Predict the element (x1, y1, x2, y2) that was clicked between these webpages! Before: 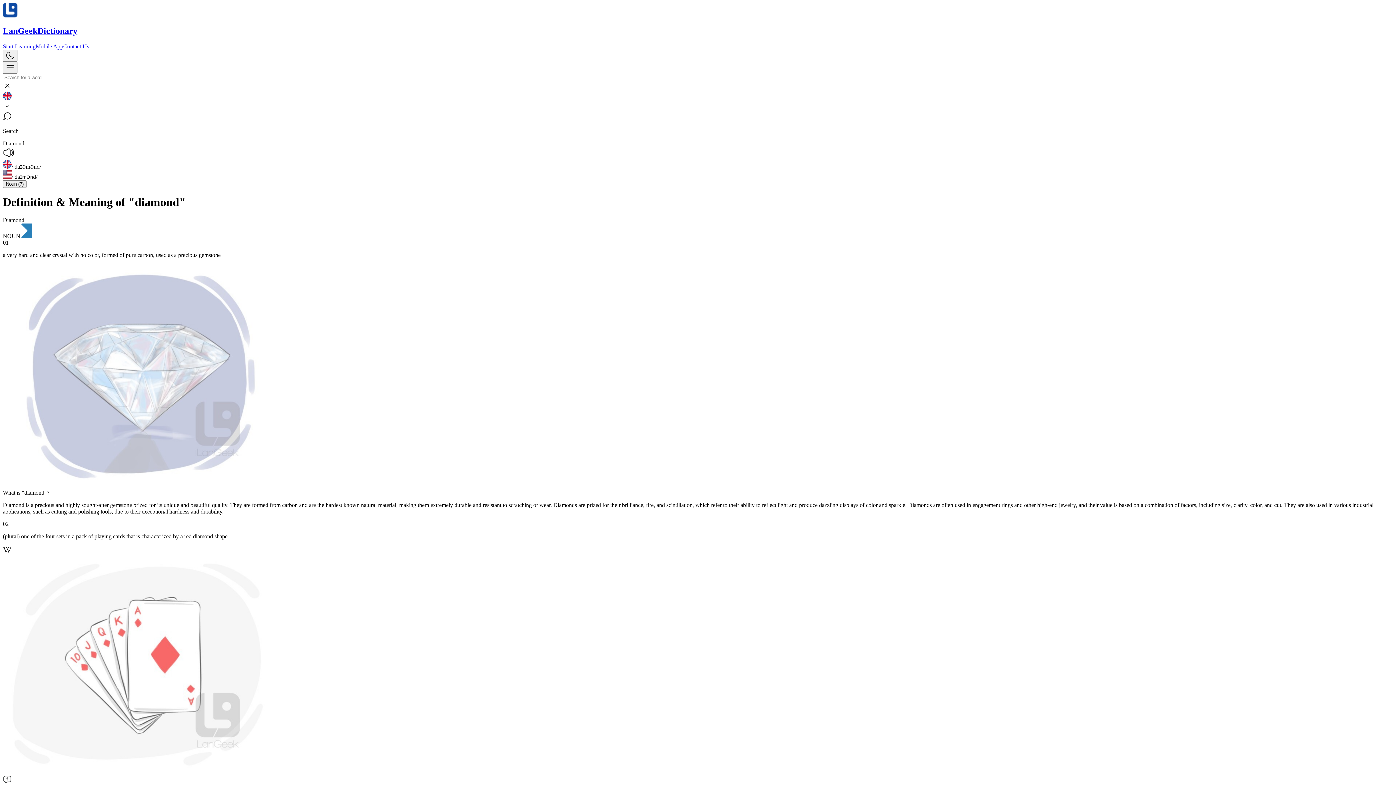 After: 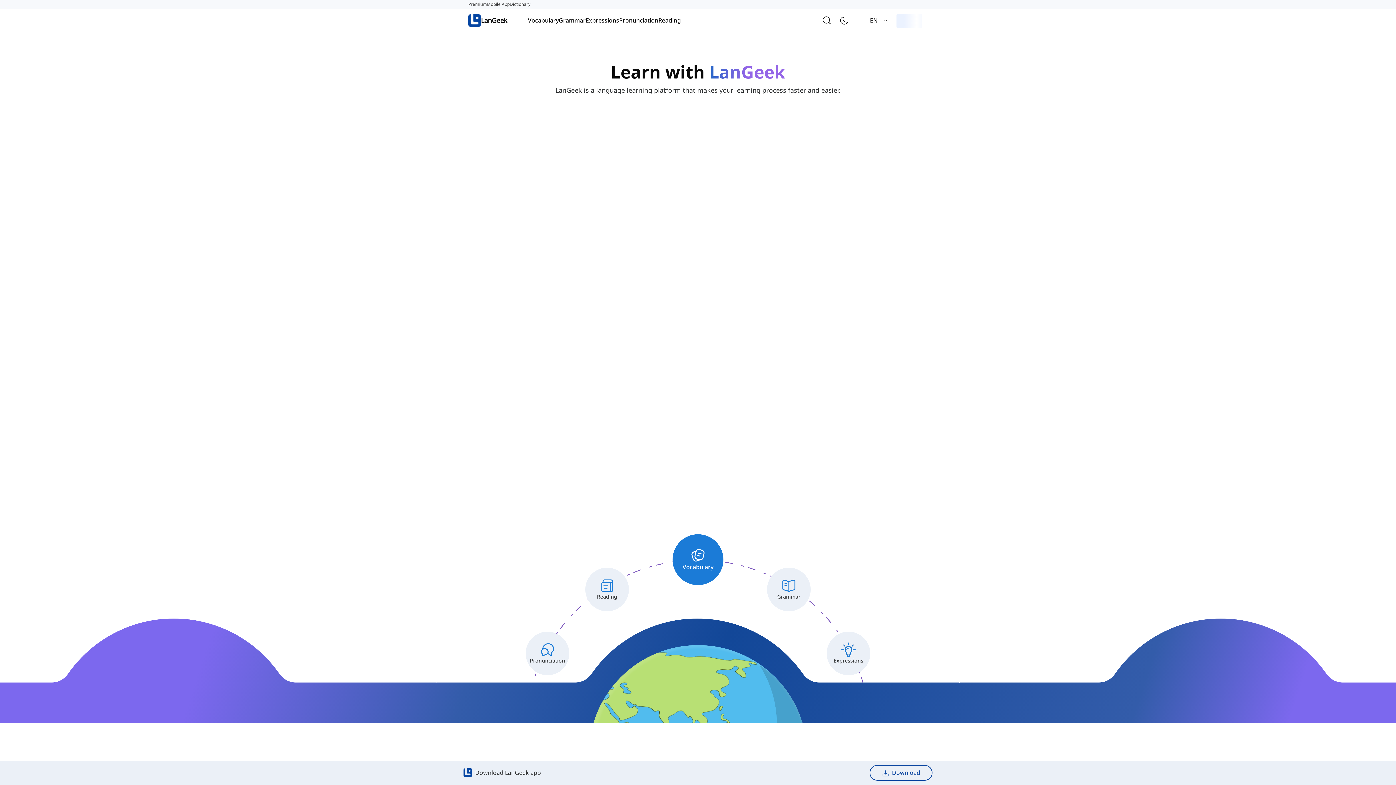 Action: label: Start Learning bbox: (2, 43, 35, 49)